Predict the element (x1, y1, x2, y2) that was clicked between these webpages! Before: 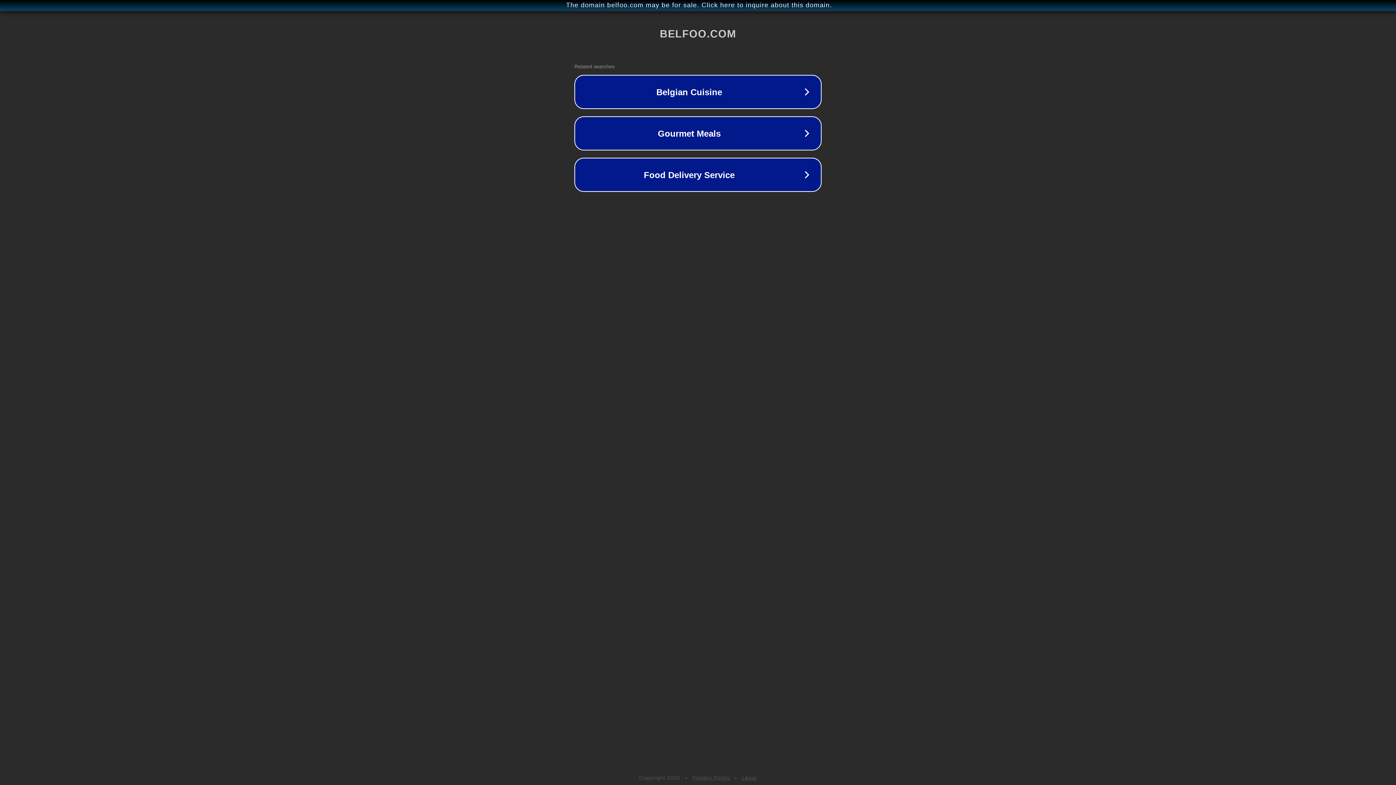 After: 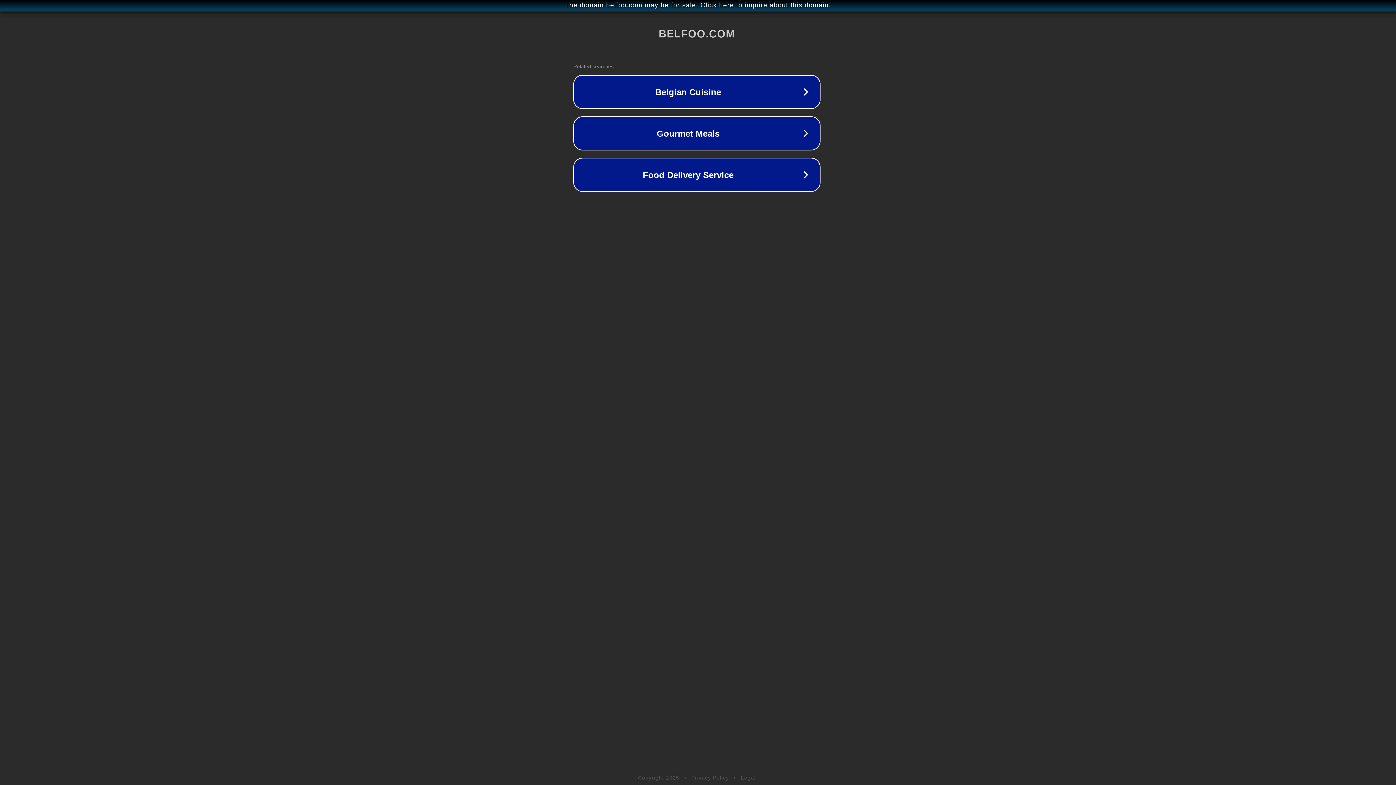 Action: label: The domain belfoo.com may be for sale. Click here to inquire about this domain. bbox: (1, 1, 1397, 9)